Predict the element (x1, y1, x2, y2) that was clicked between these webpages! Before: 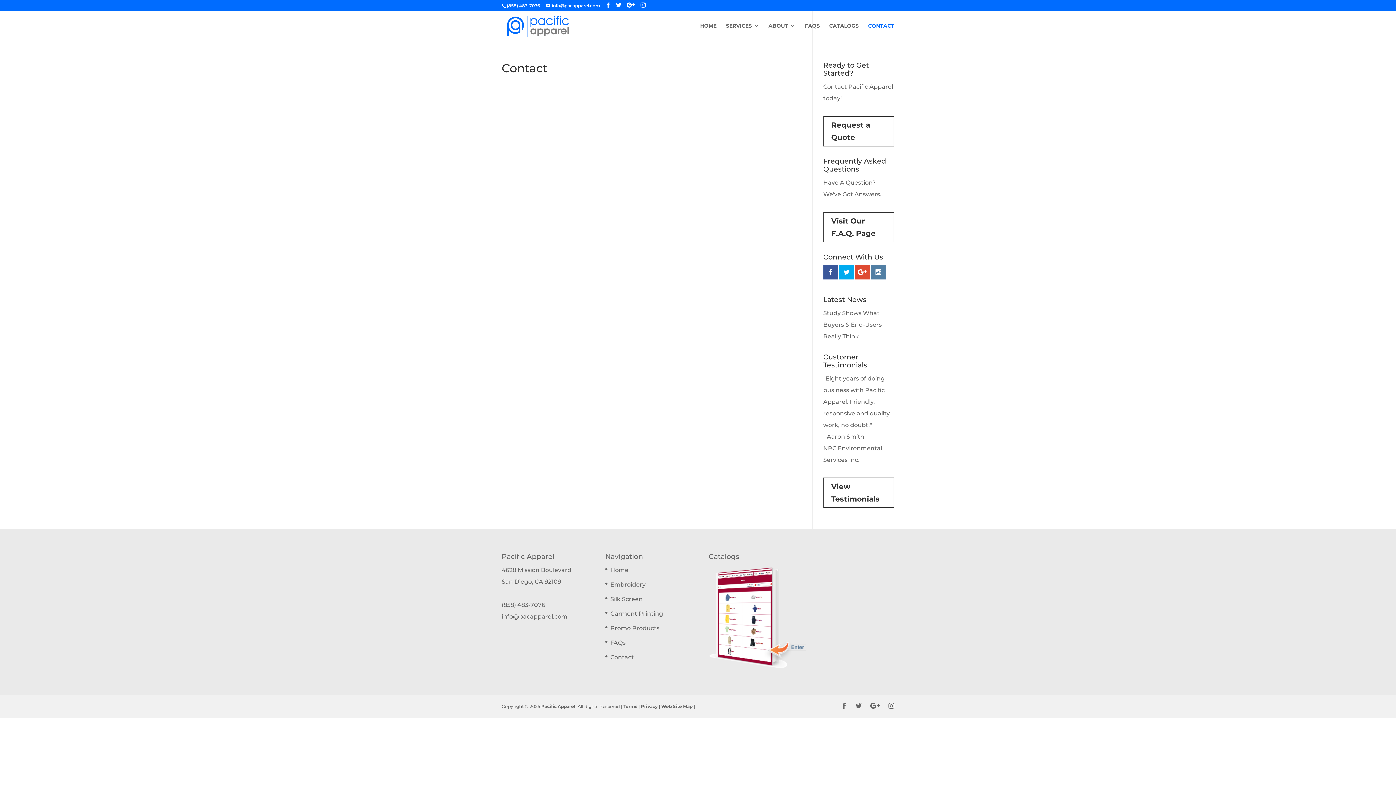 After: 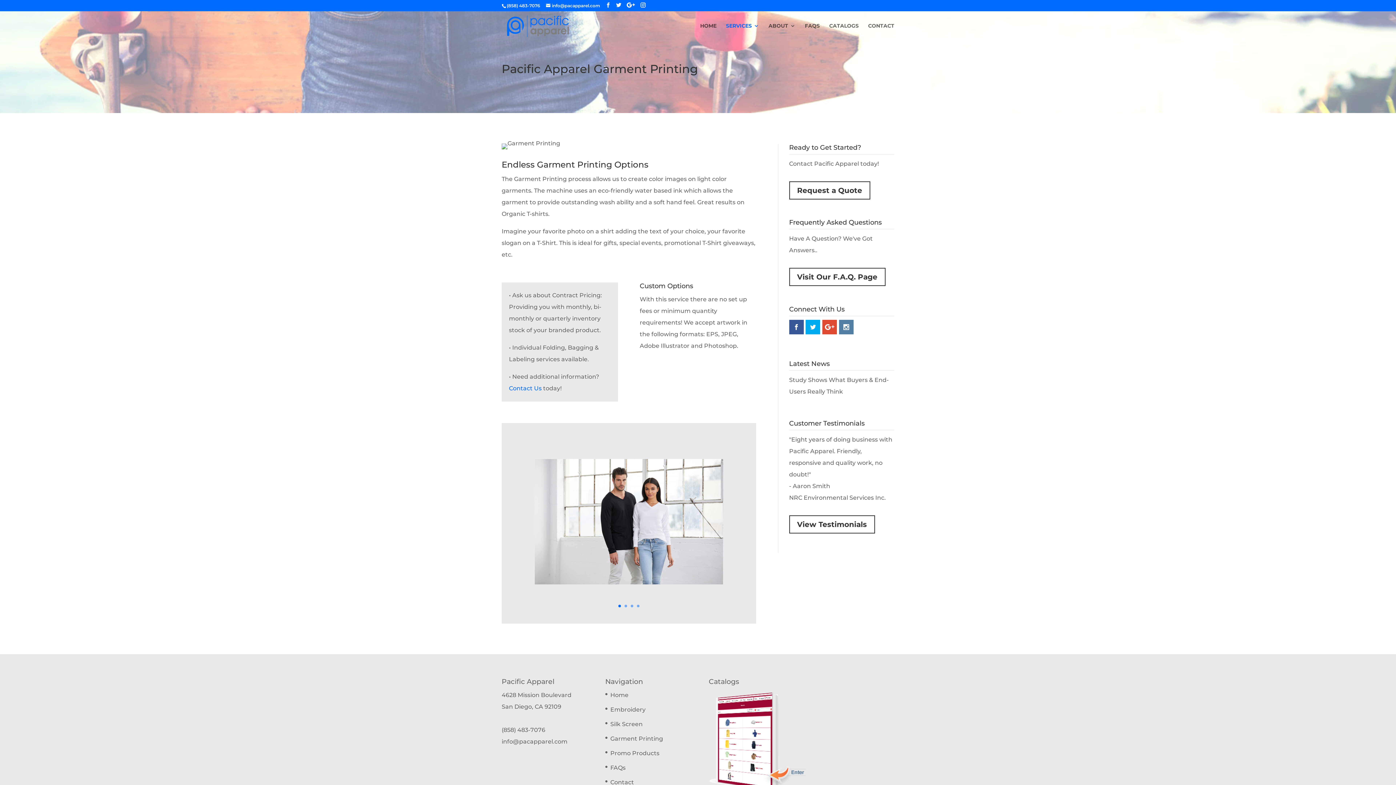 Action: bbox: (610, 610, 663, 617) label: Garment Printing